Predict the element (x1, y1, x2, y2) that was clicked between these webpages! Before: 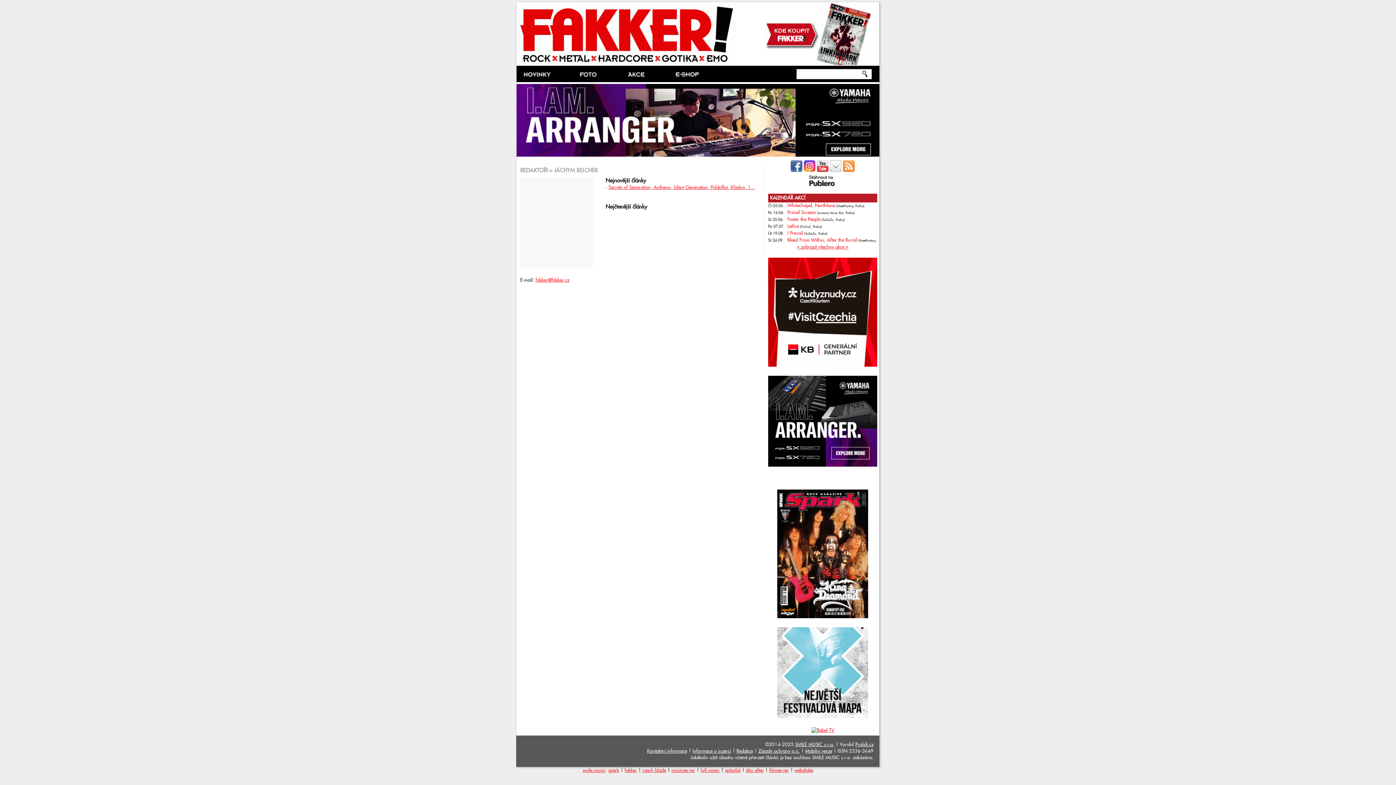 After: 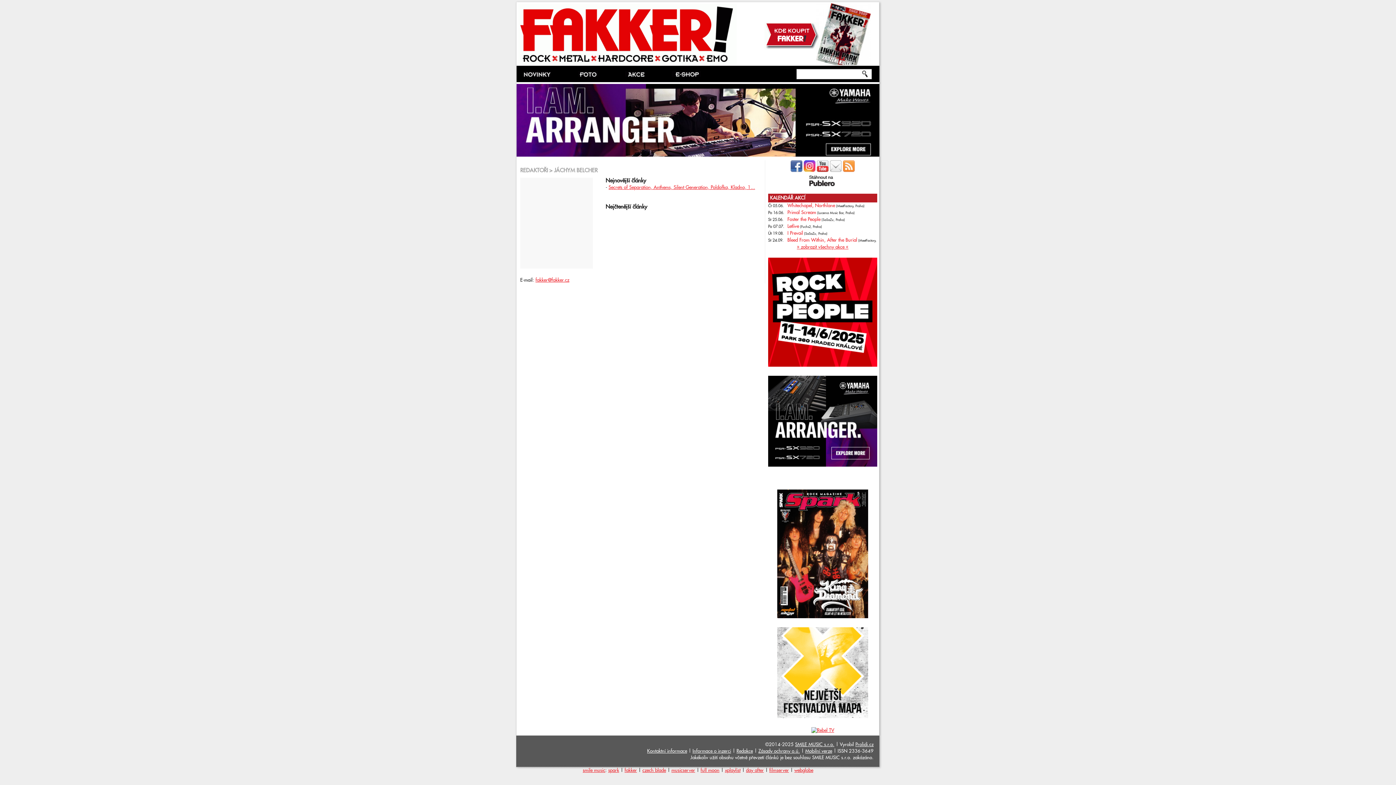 Action: bbox: (516, 152, 879, 157)